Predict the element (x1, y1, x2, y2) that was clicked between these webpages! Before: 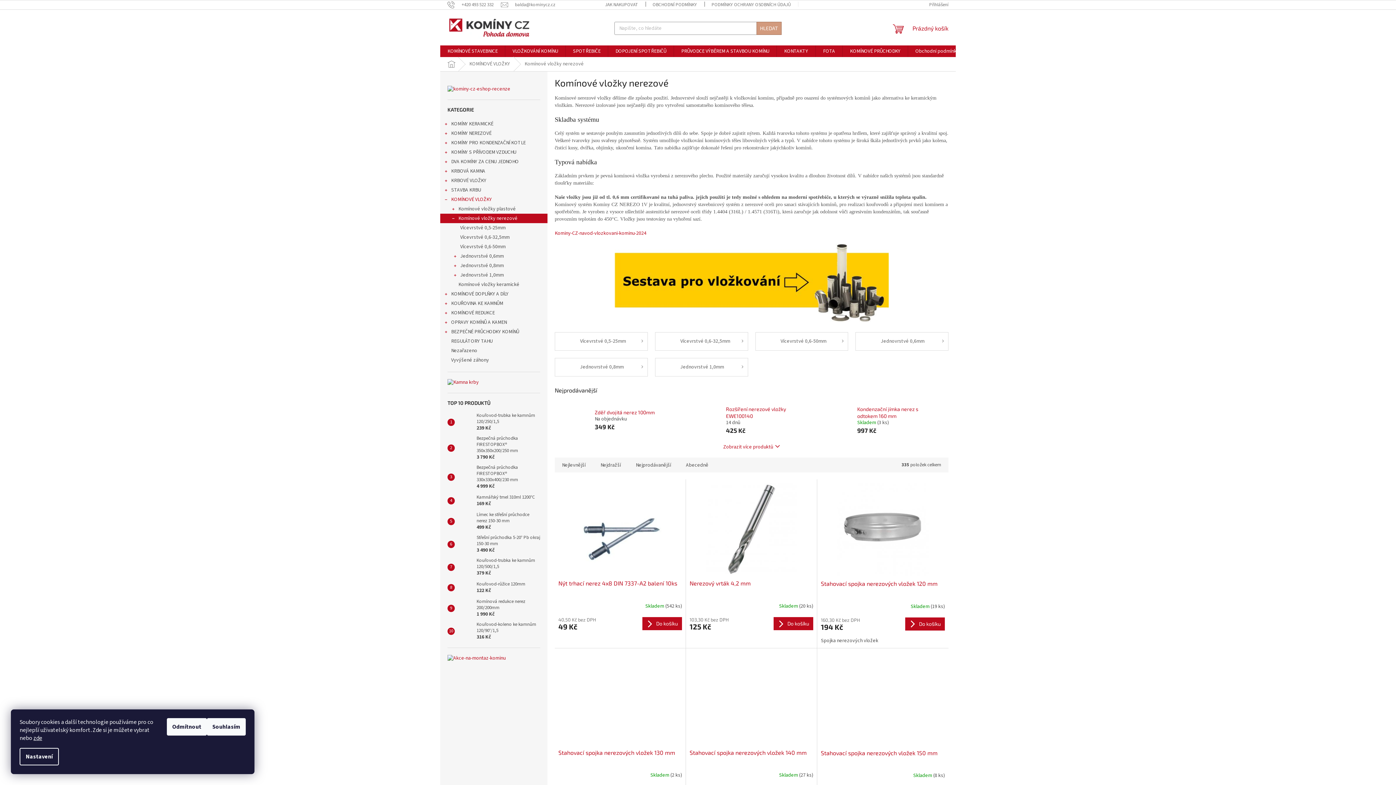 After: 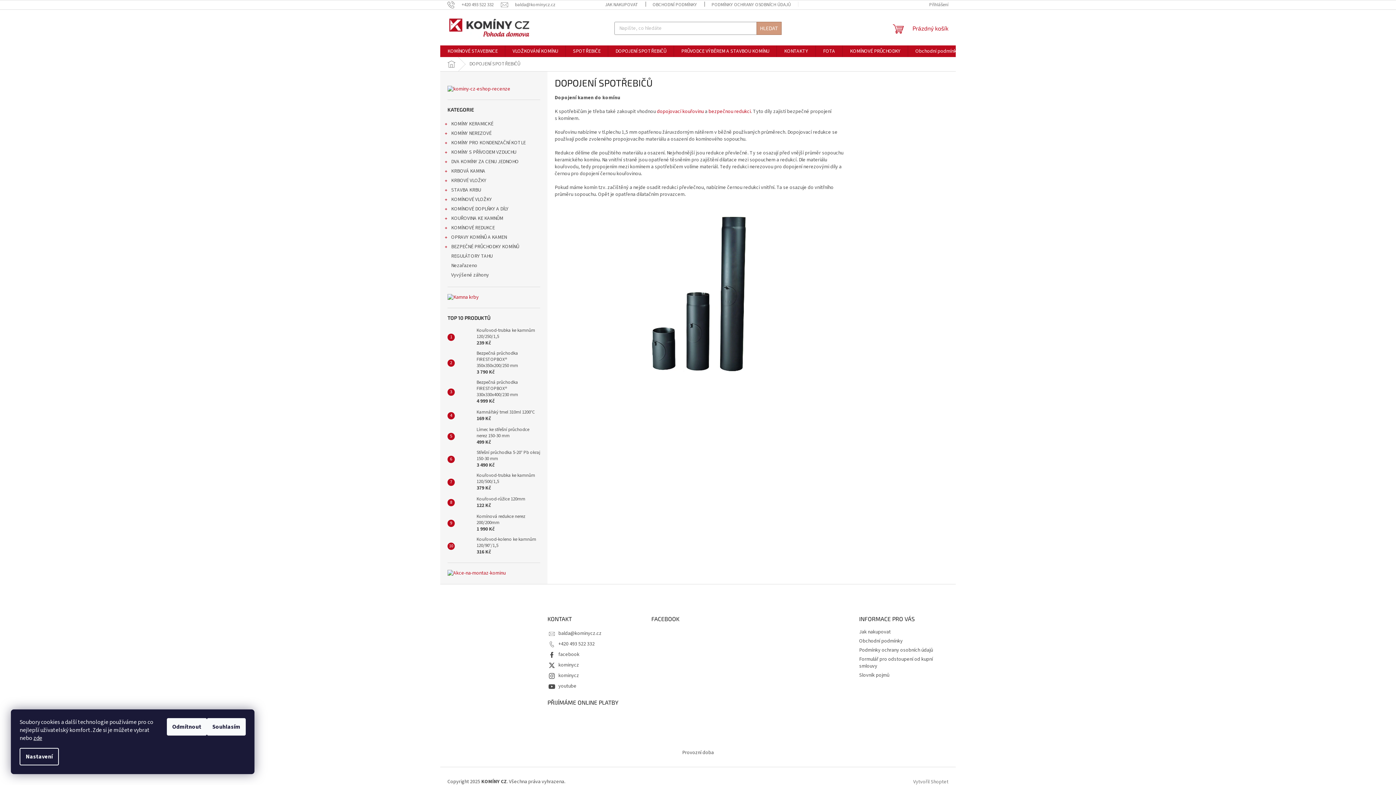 Action: label: DOPOJENÍ SPOTŘEBIČŮ bbox: (608, 45, 673, 57)